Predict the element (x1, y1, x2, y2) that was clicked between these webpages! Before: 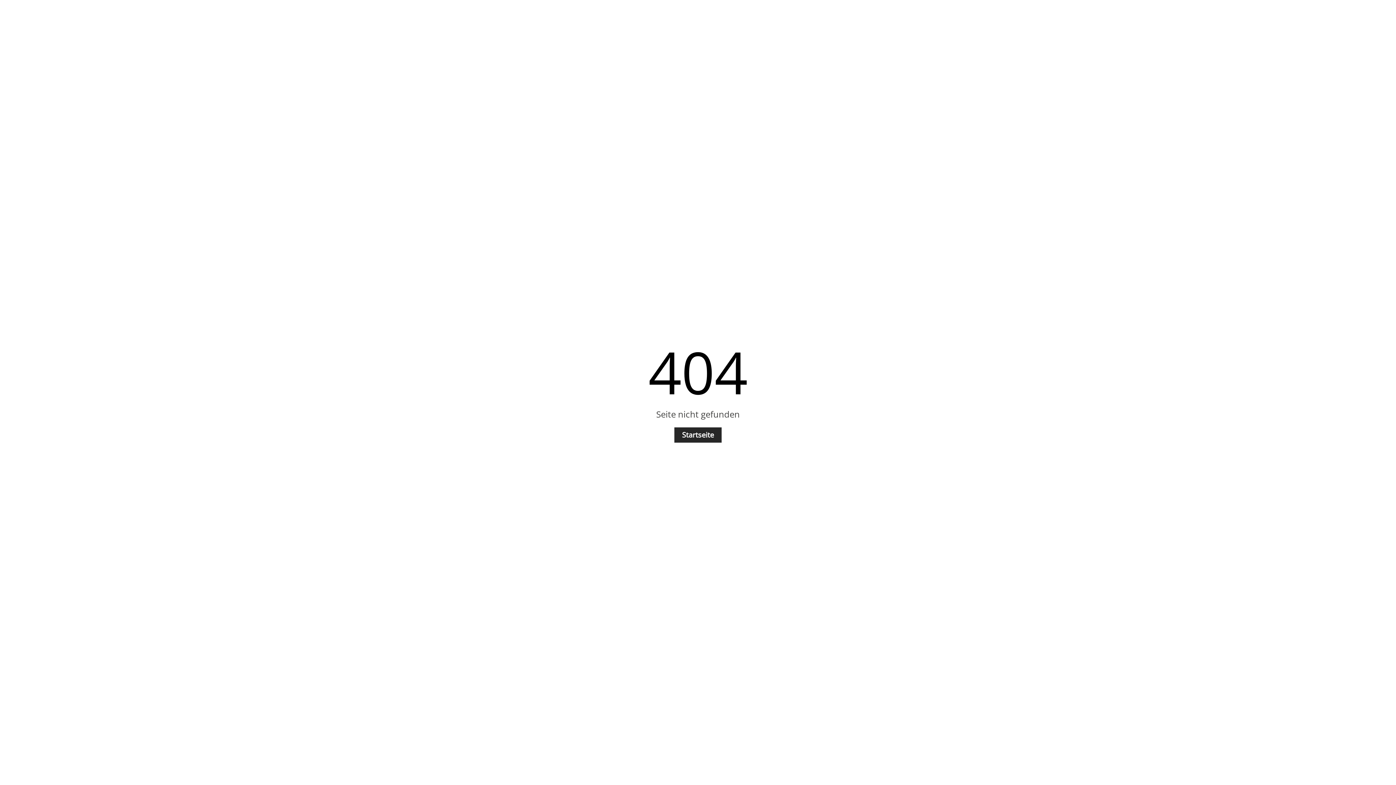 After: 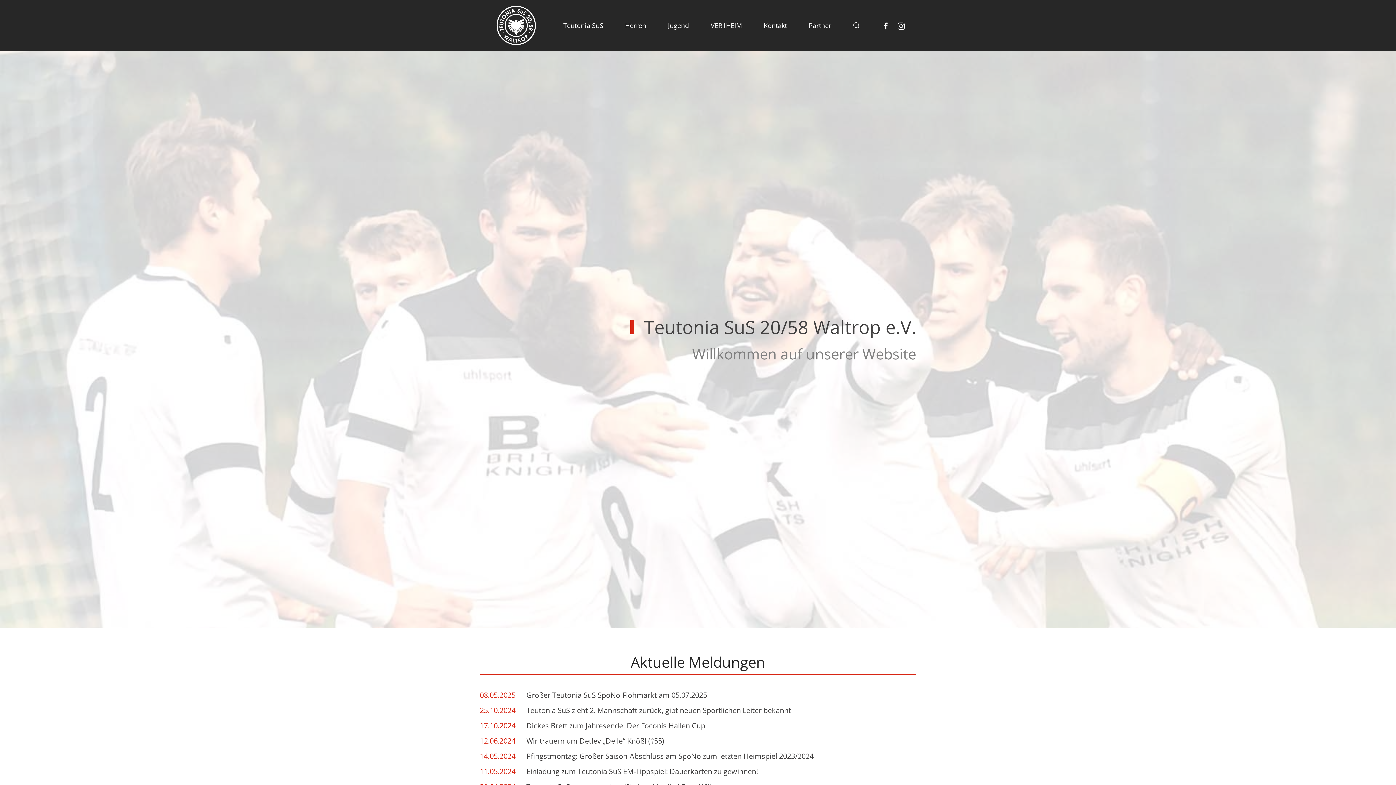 Action: label: Startseite bbox: (674, 427, 721, 442)